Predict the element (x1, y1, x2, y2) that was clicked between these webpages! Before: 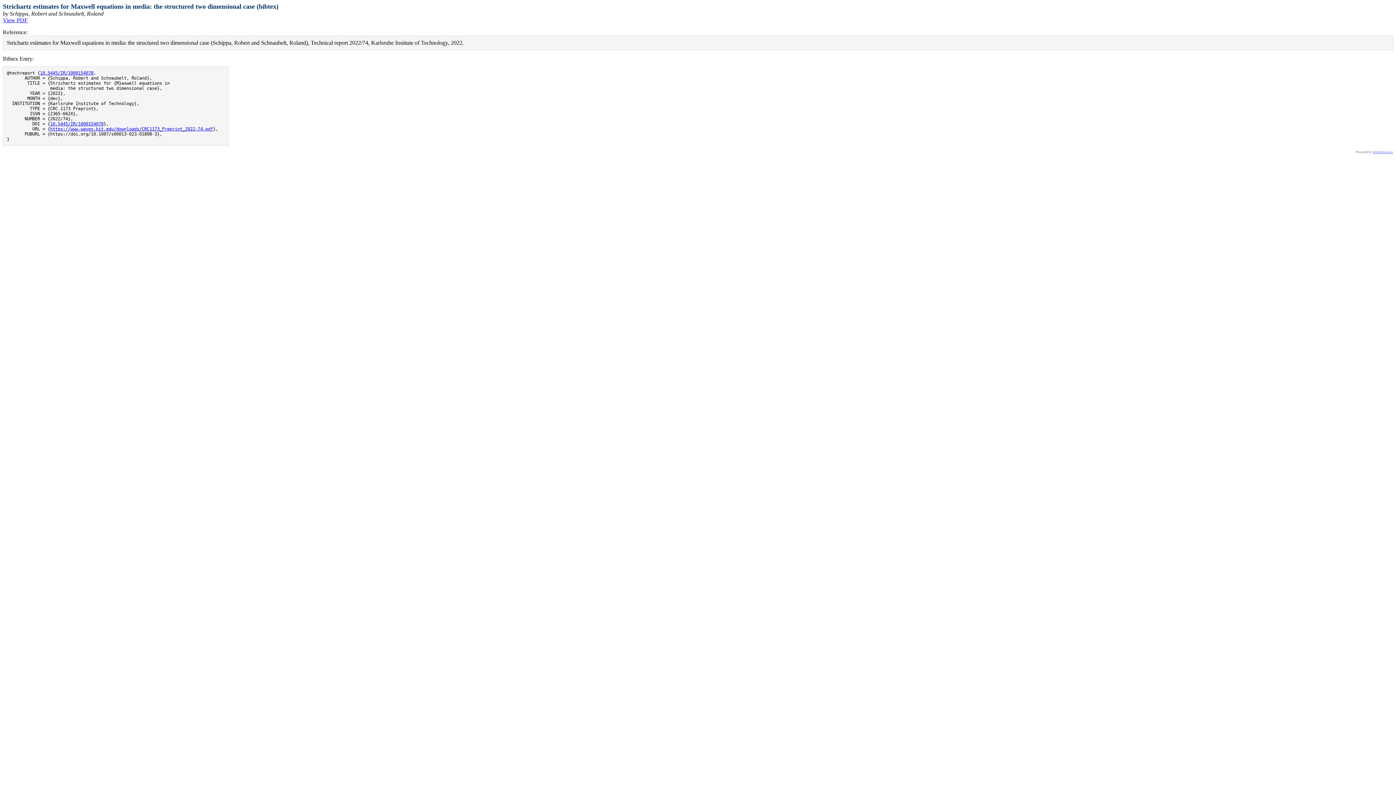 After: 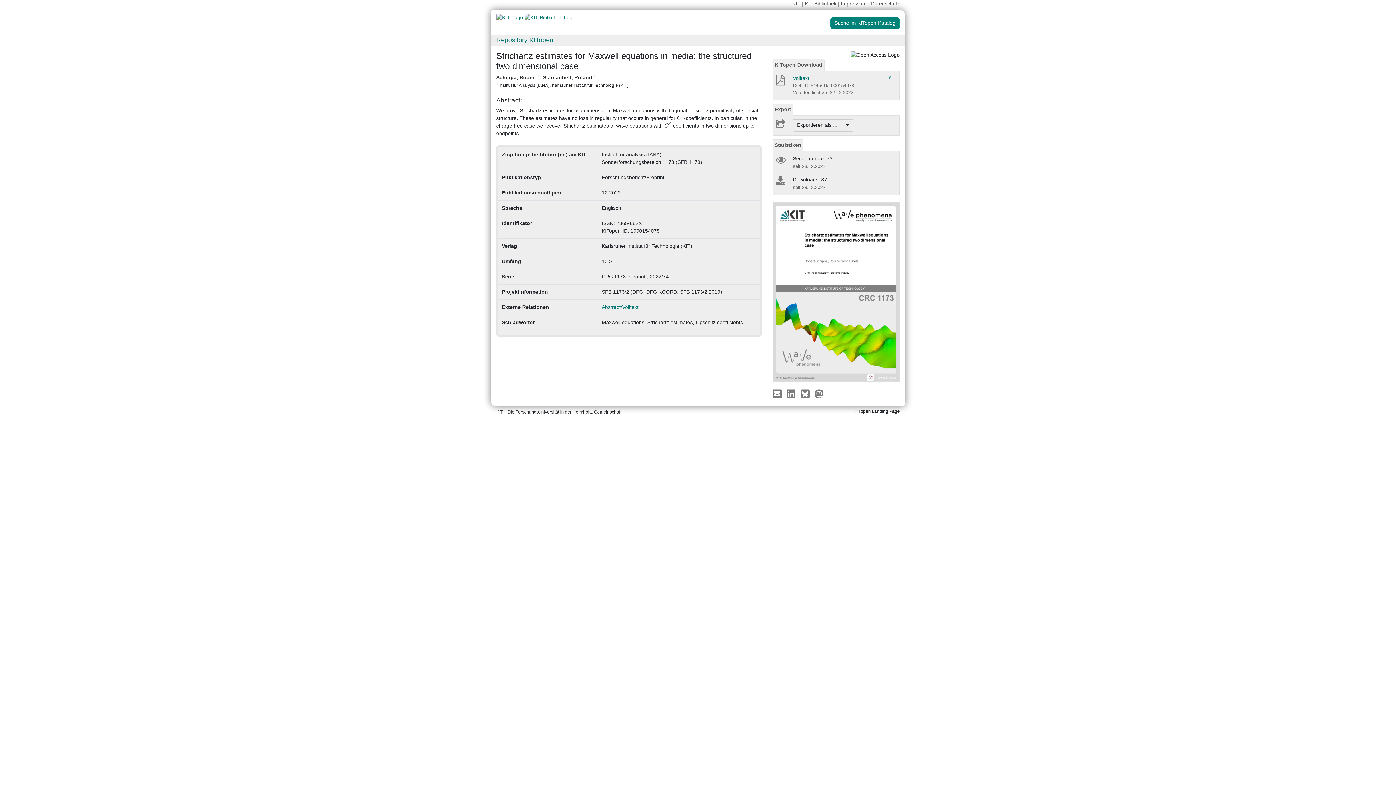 Action: label: 10.5445/IR/1000154078 bbox: (50, 121, 103, 126)